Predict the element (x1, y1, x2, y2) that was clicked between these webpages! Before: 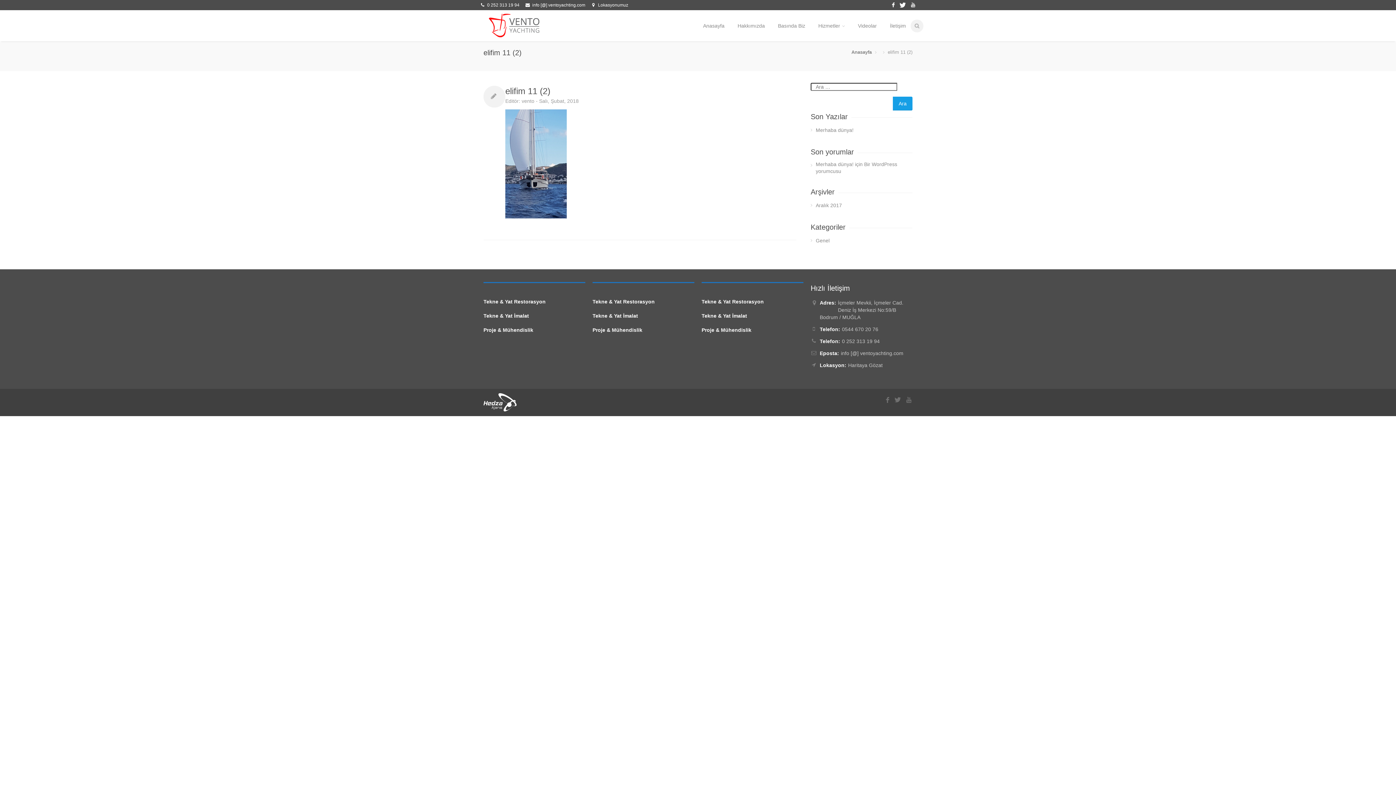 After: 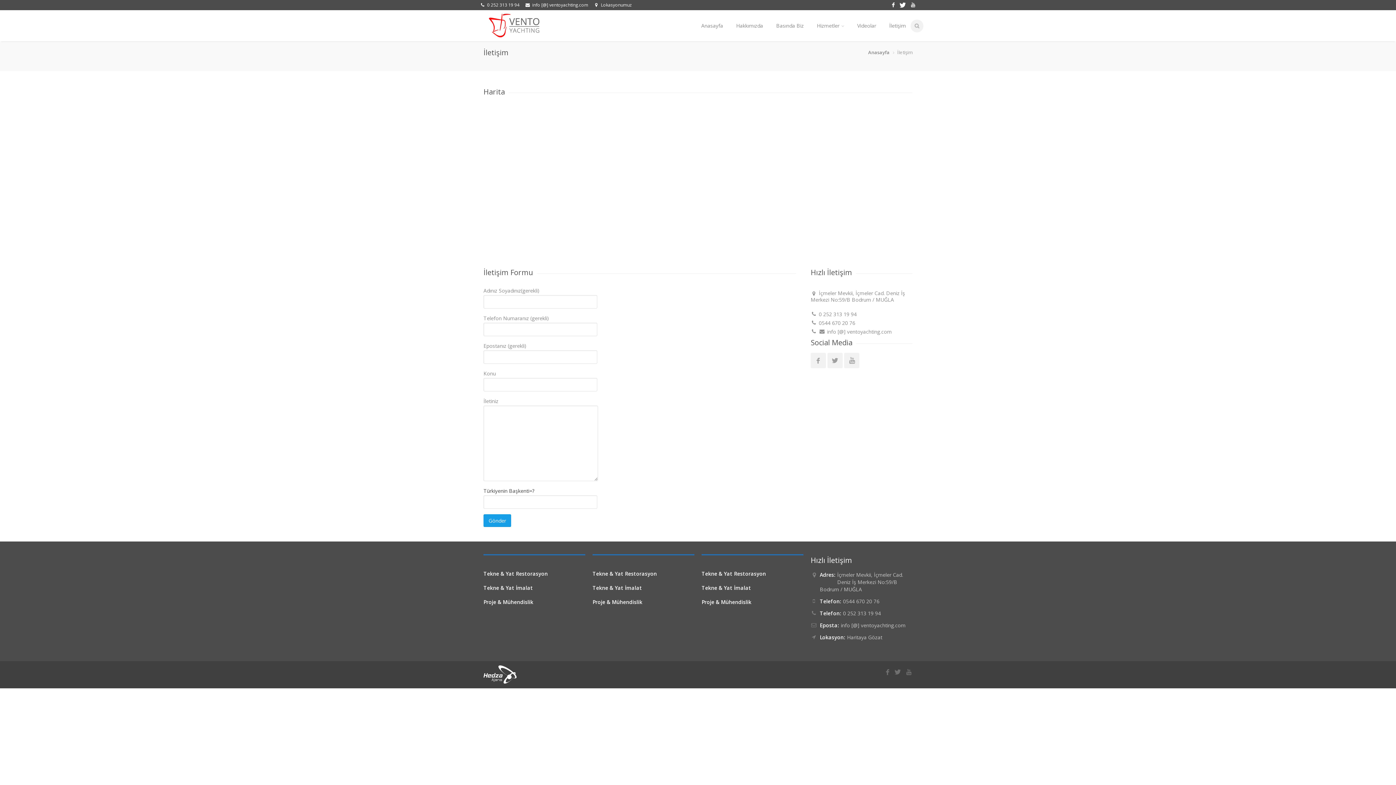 Action: bbox: (848, 362, 882, 368) label: Haritaya Gözat